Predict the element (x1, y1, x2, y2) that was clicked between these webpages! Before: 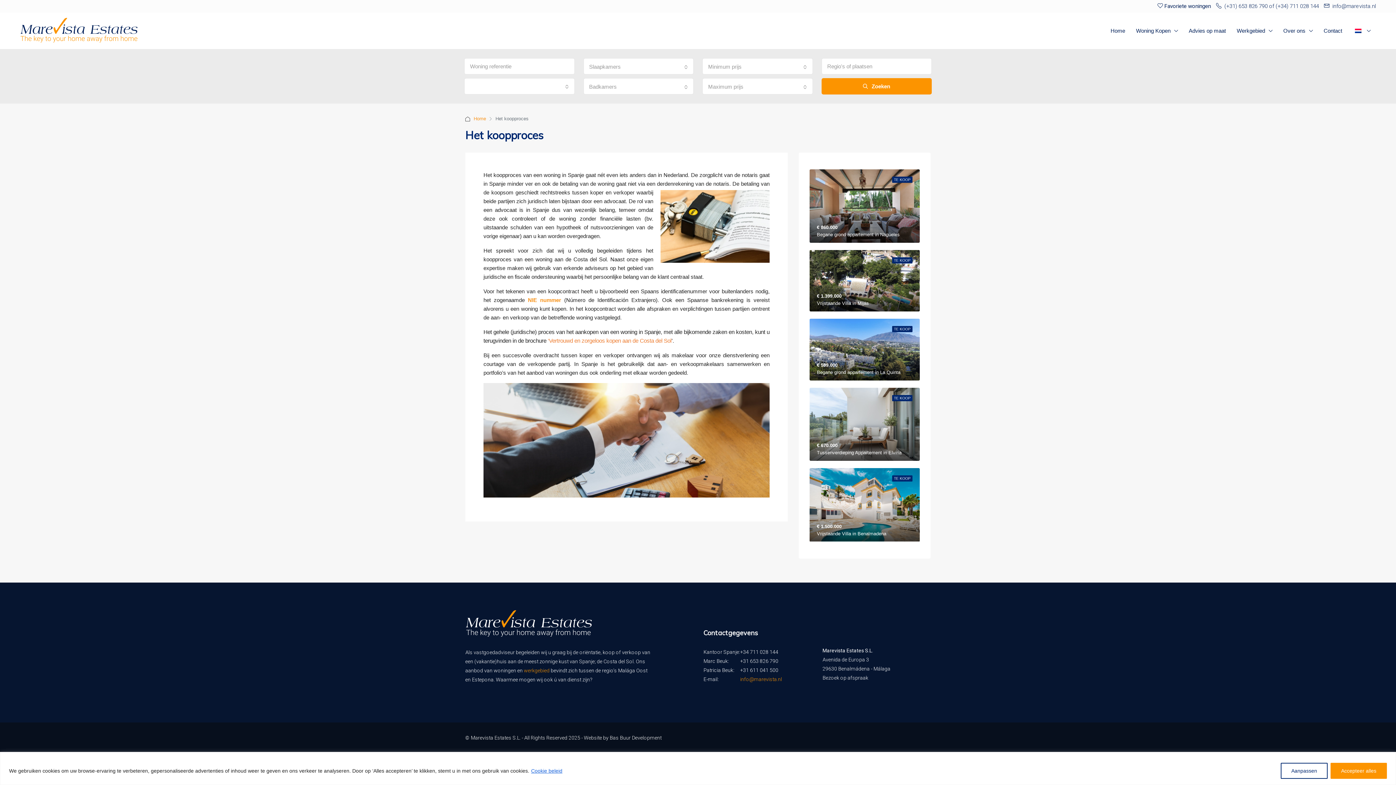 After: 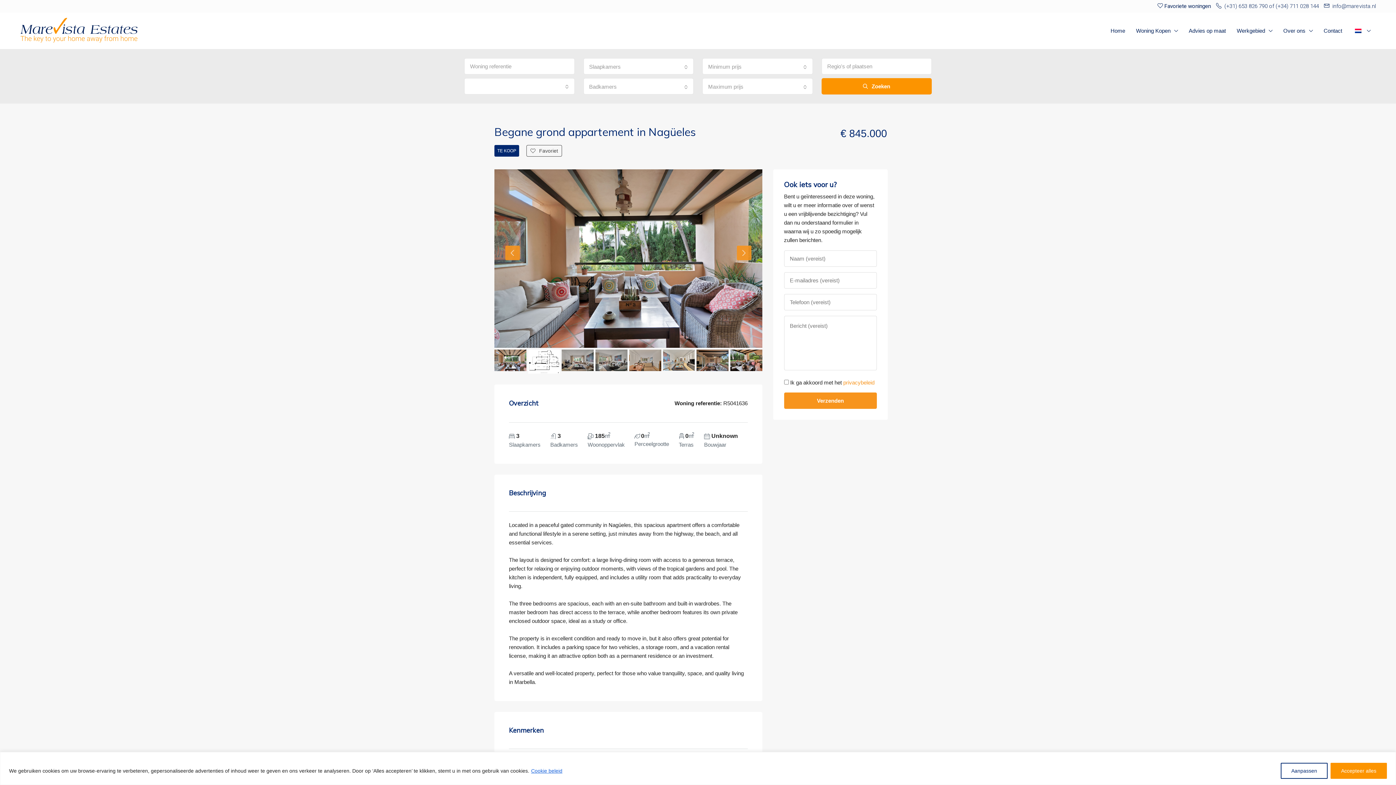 Action: bbox: (809, 169, 920, 243)